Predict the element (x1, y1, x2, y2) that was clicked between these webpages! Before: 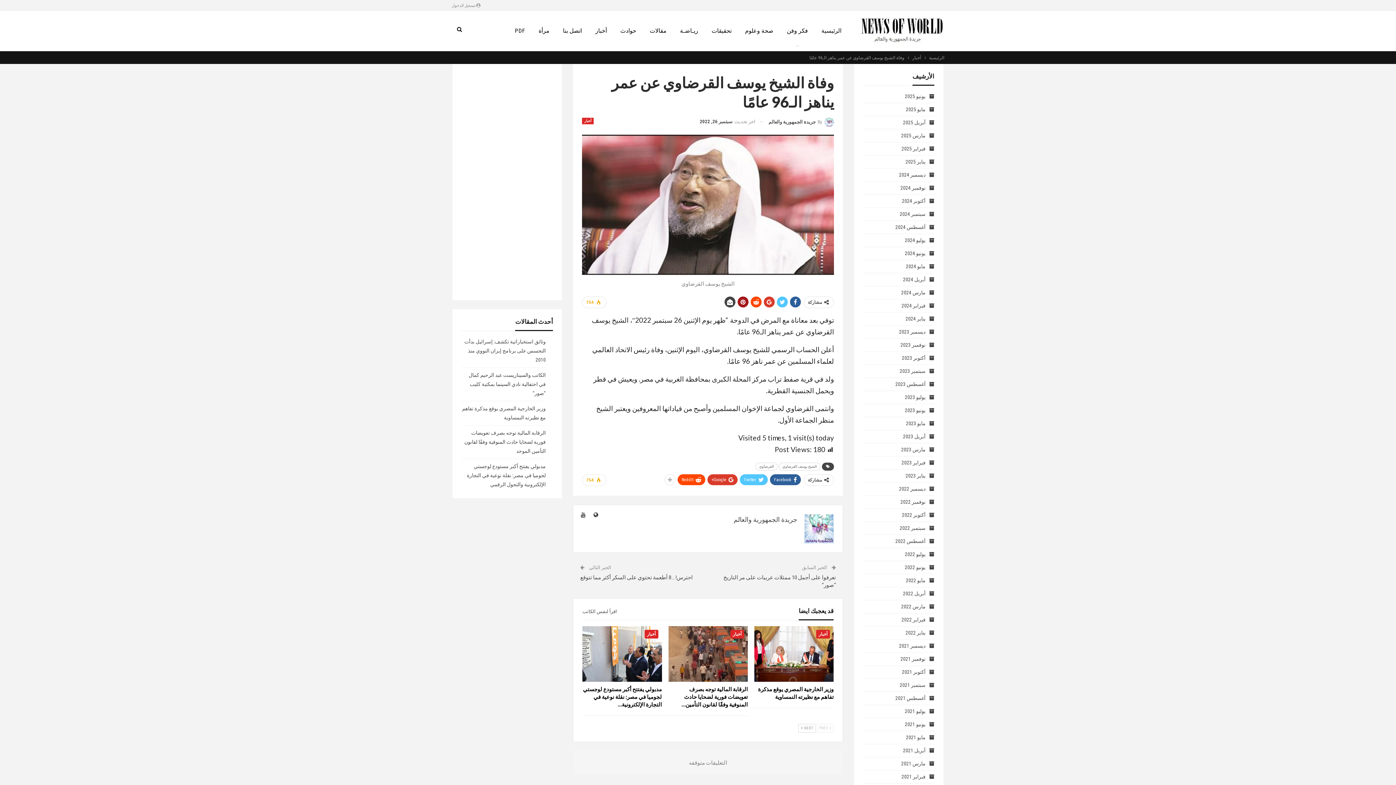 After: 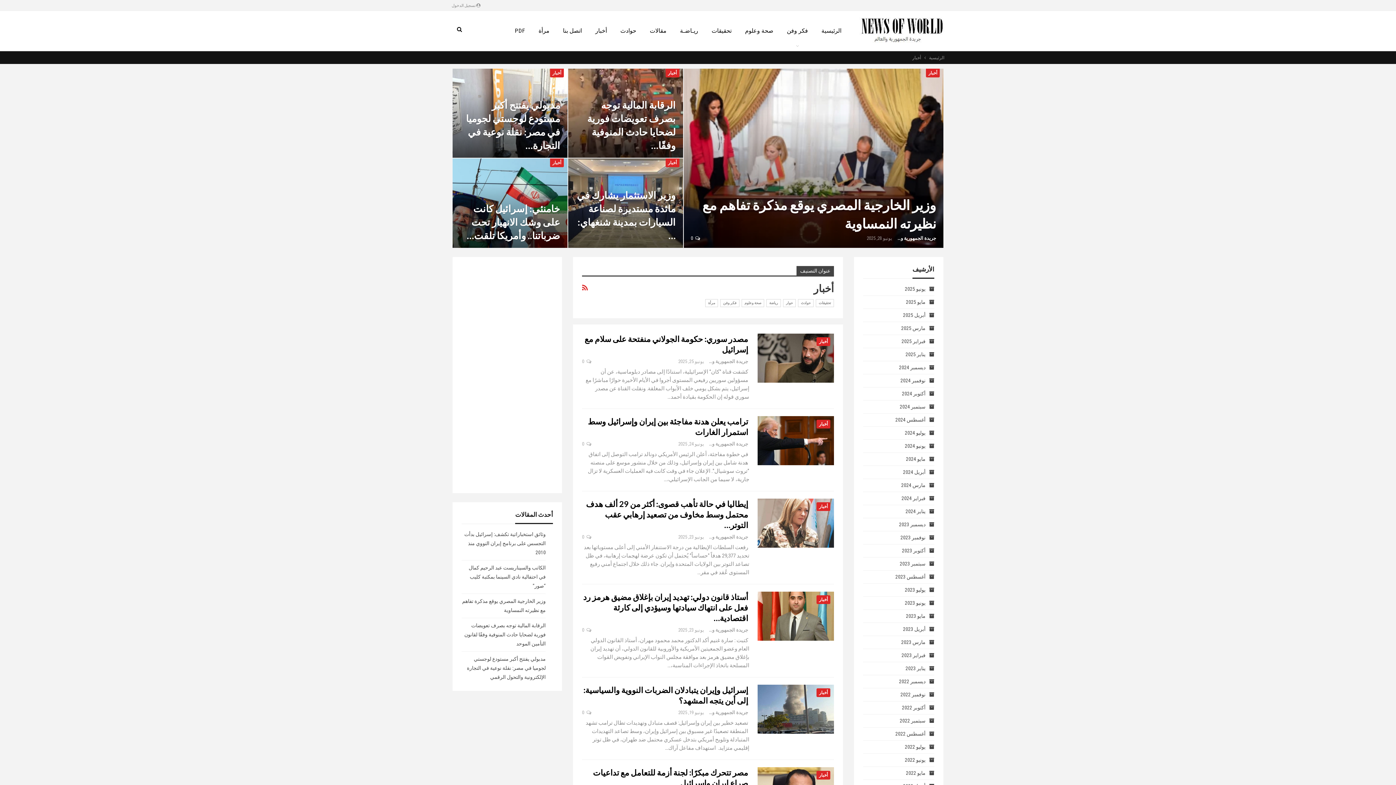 Action: label: أخبار bbox: (644, 630, 658, 639)